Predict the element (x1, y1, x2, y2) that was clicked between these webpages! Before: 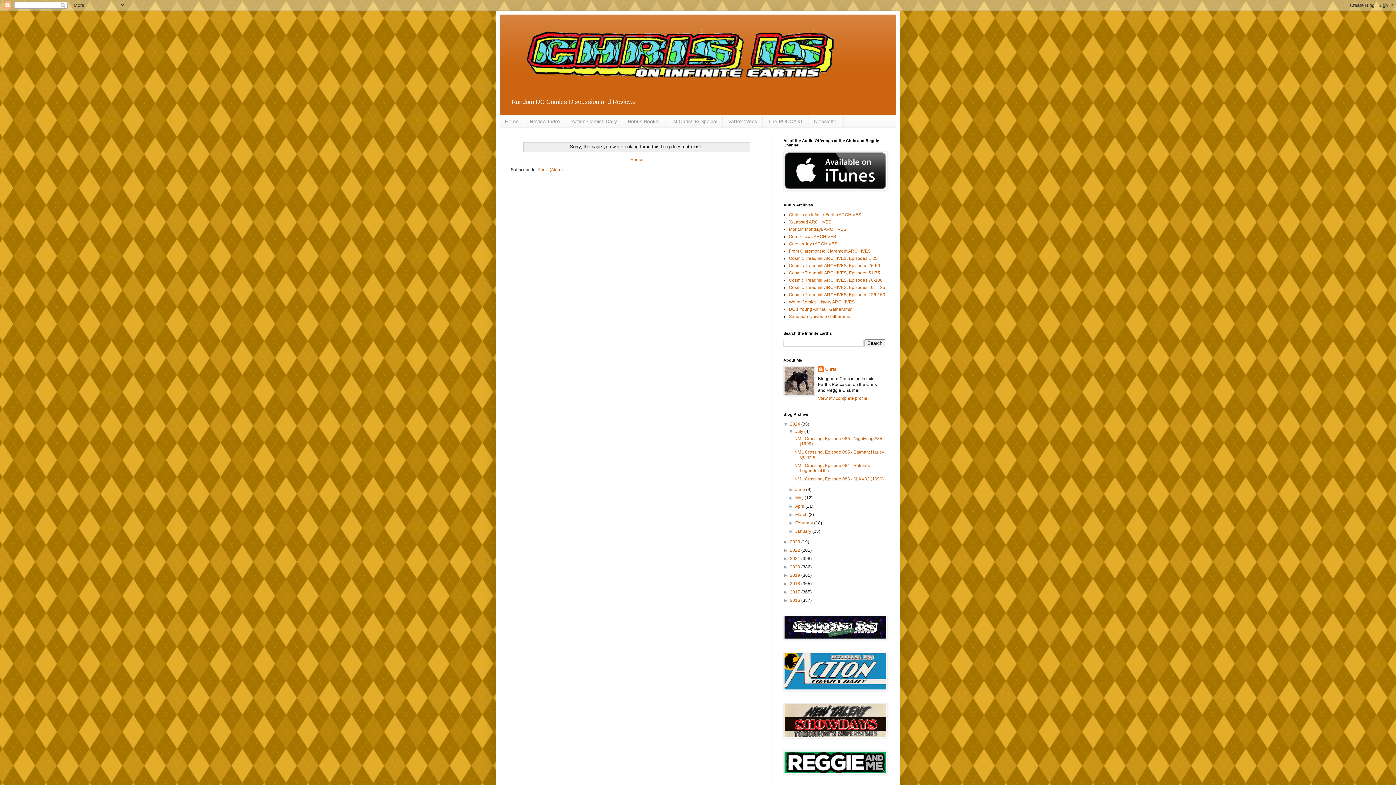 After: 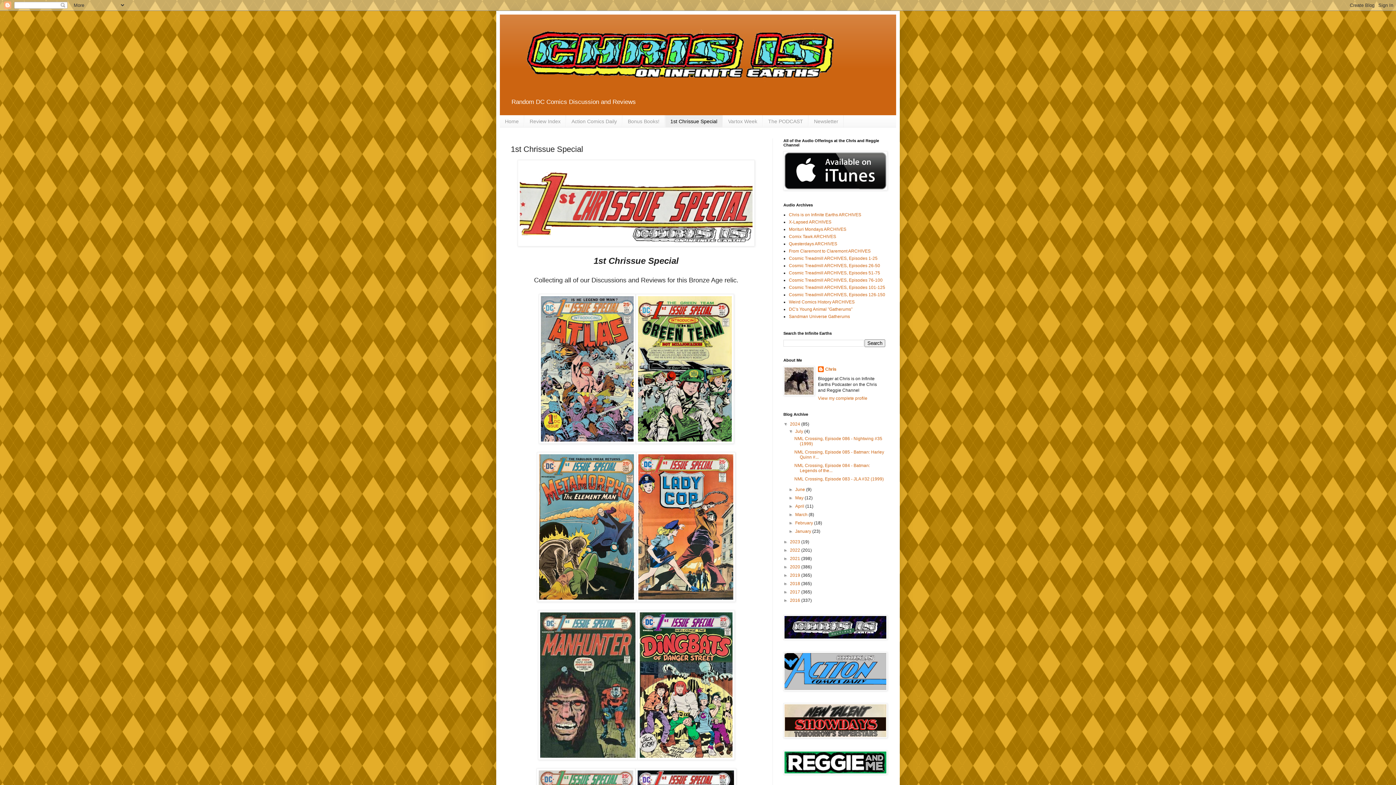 Action: label: 1st Chrissue Special bbox: (665, 115, 722, 127)